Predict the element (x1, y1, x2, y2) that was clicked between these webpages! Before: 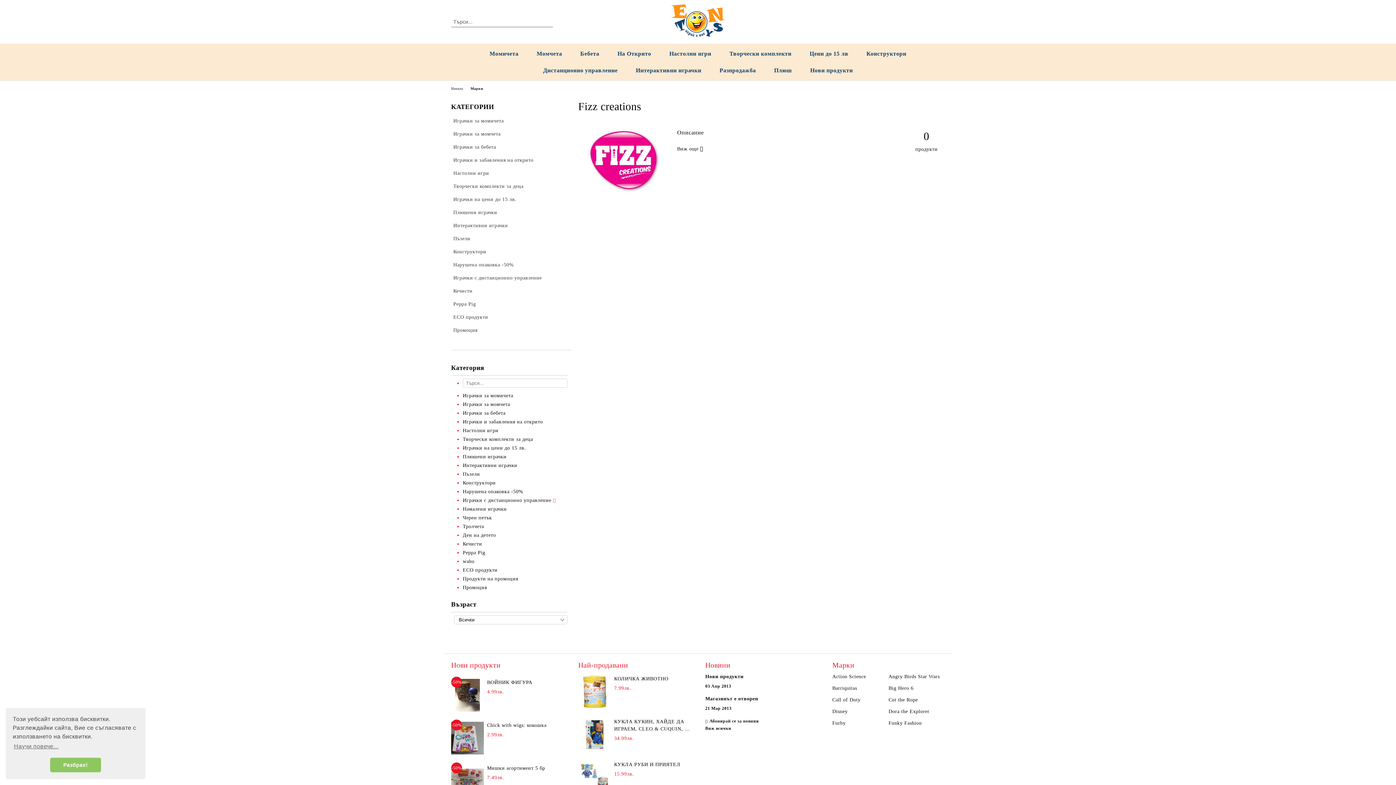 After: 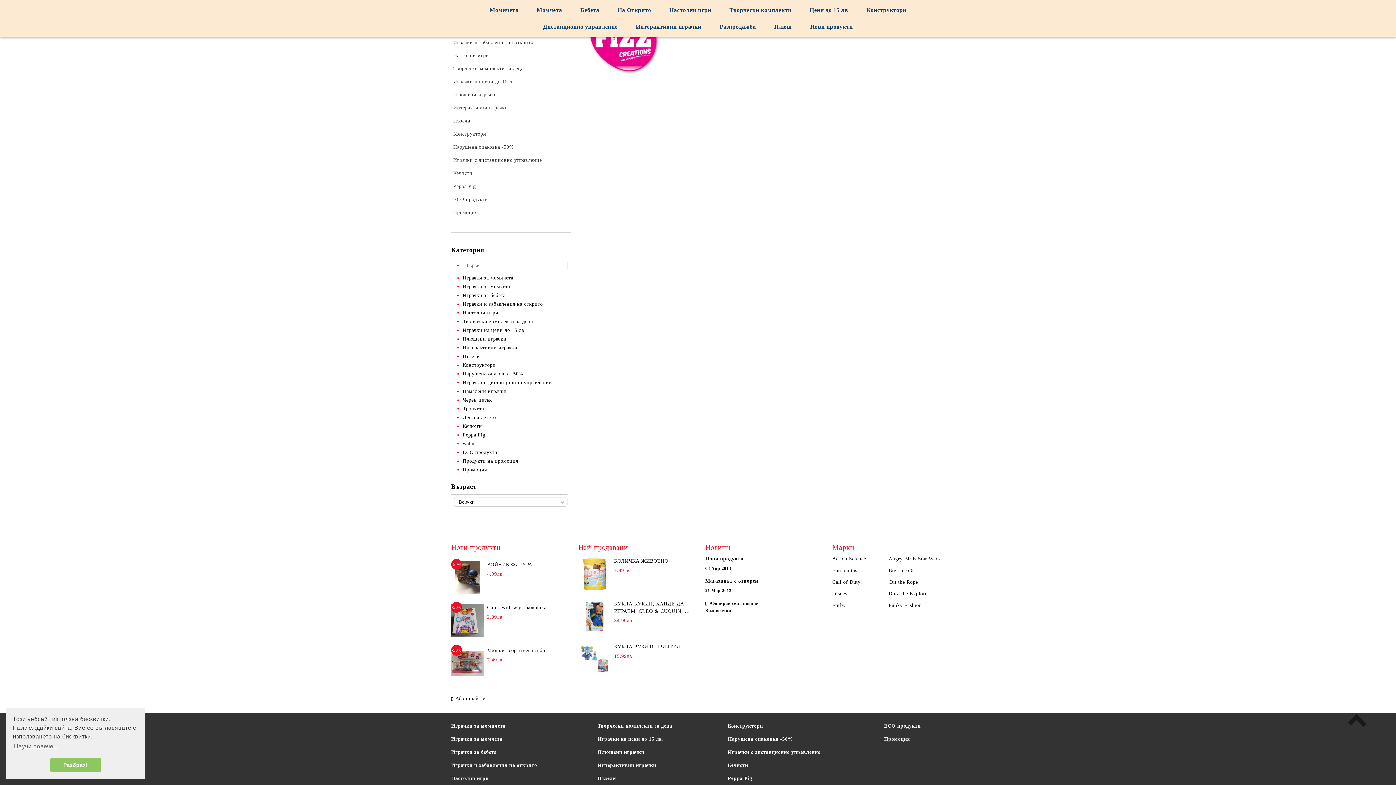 Action: label: Тролчета bbox: (462, 524, 484, 529)